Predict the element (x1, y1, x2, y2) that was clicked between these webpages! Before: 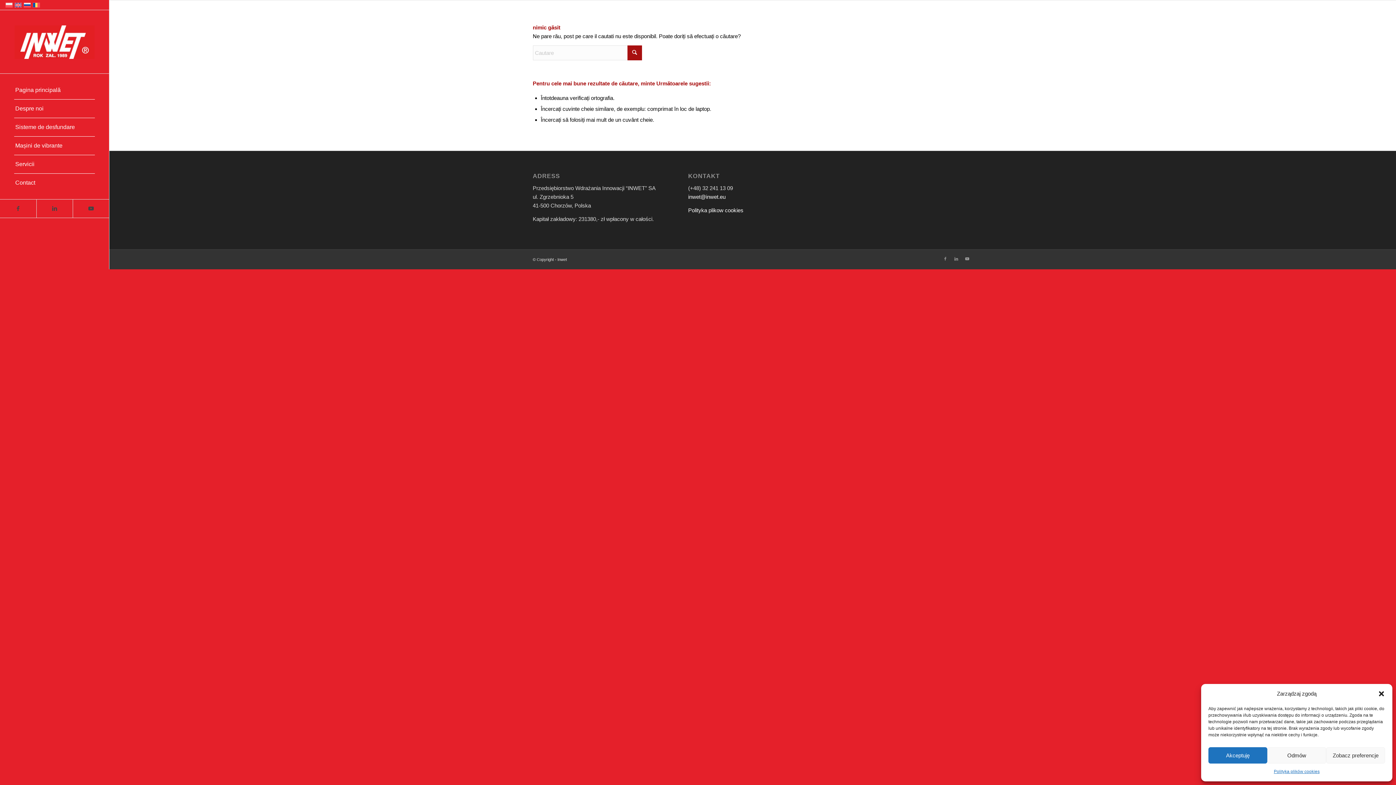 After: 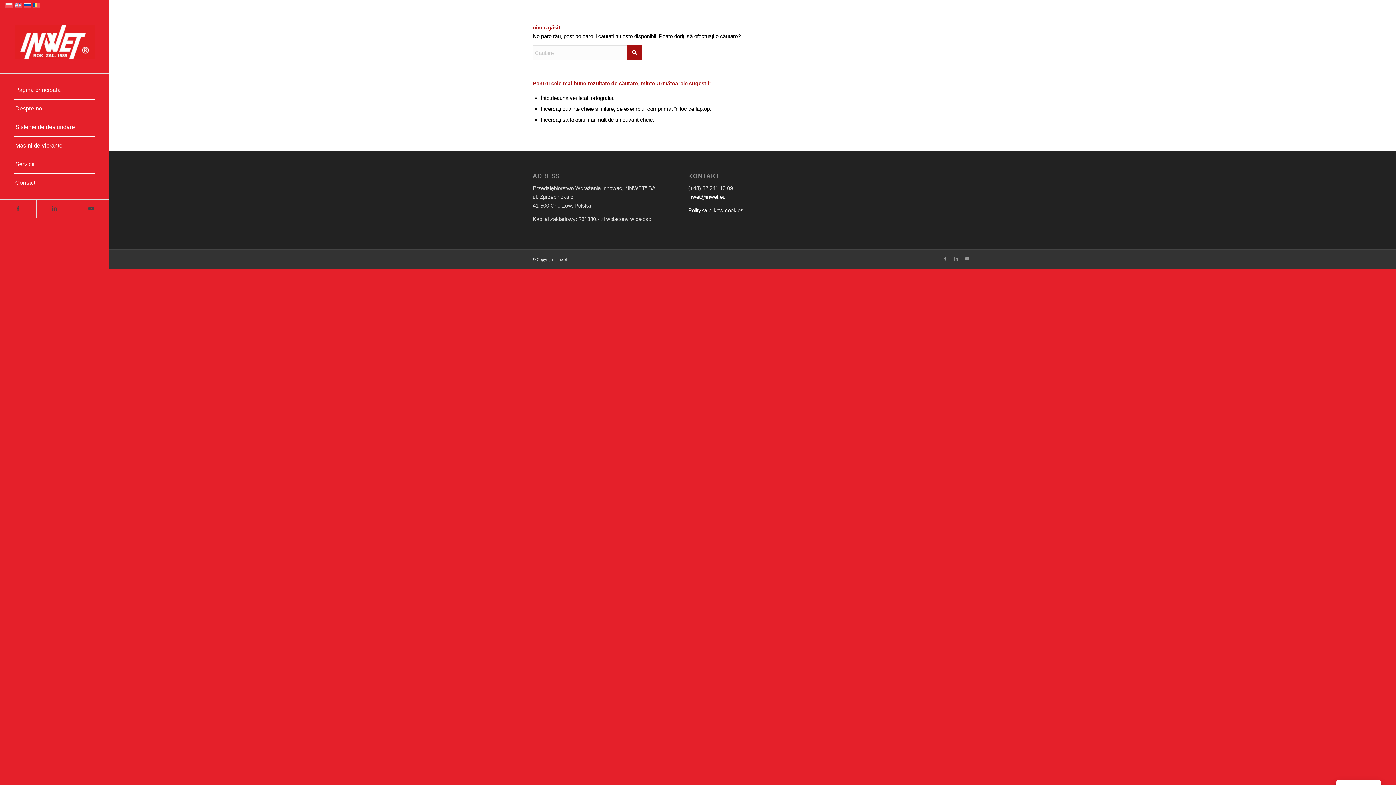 Action: bbox: (1267, 747, 1326, 764) label: Odmów